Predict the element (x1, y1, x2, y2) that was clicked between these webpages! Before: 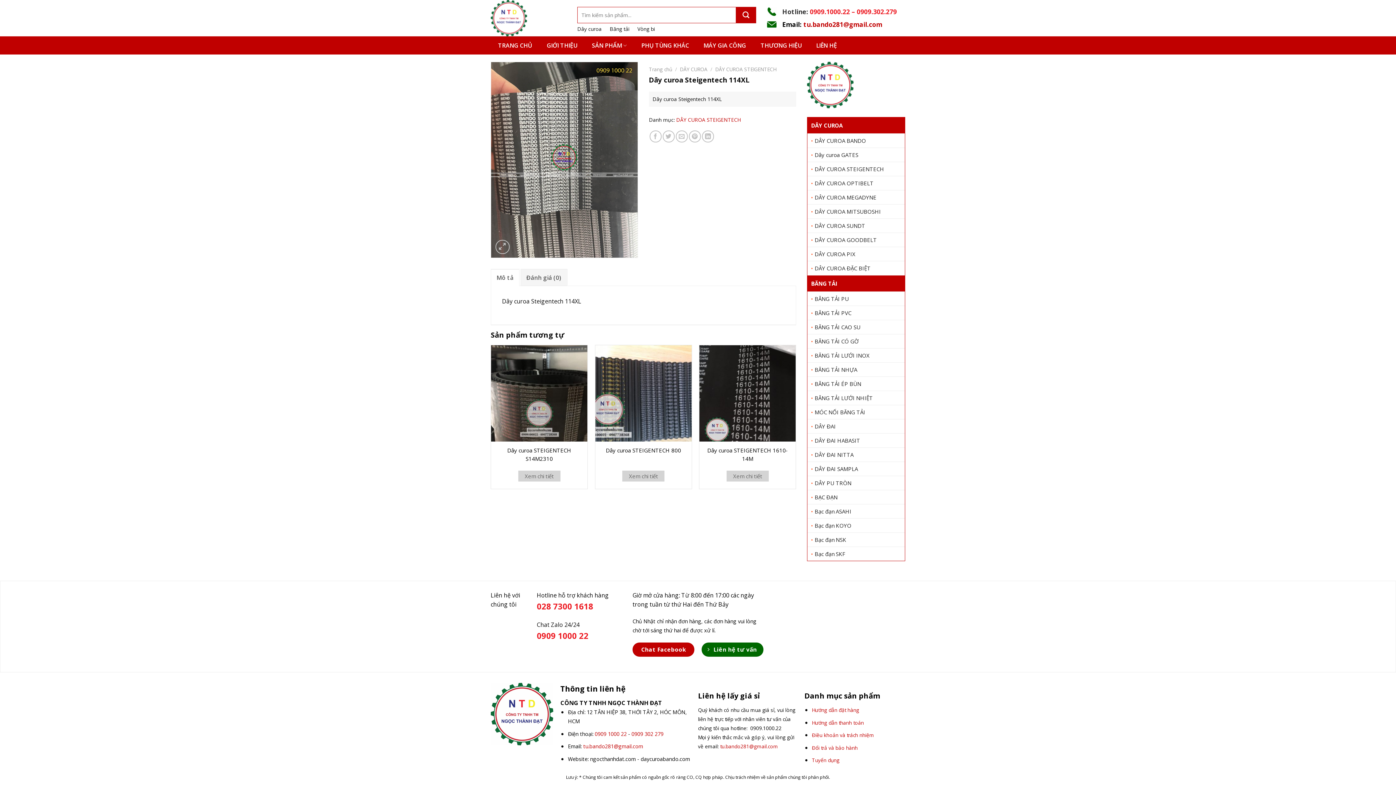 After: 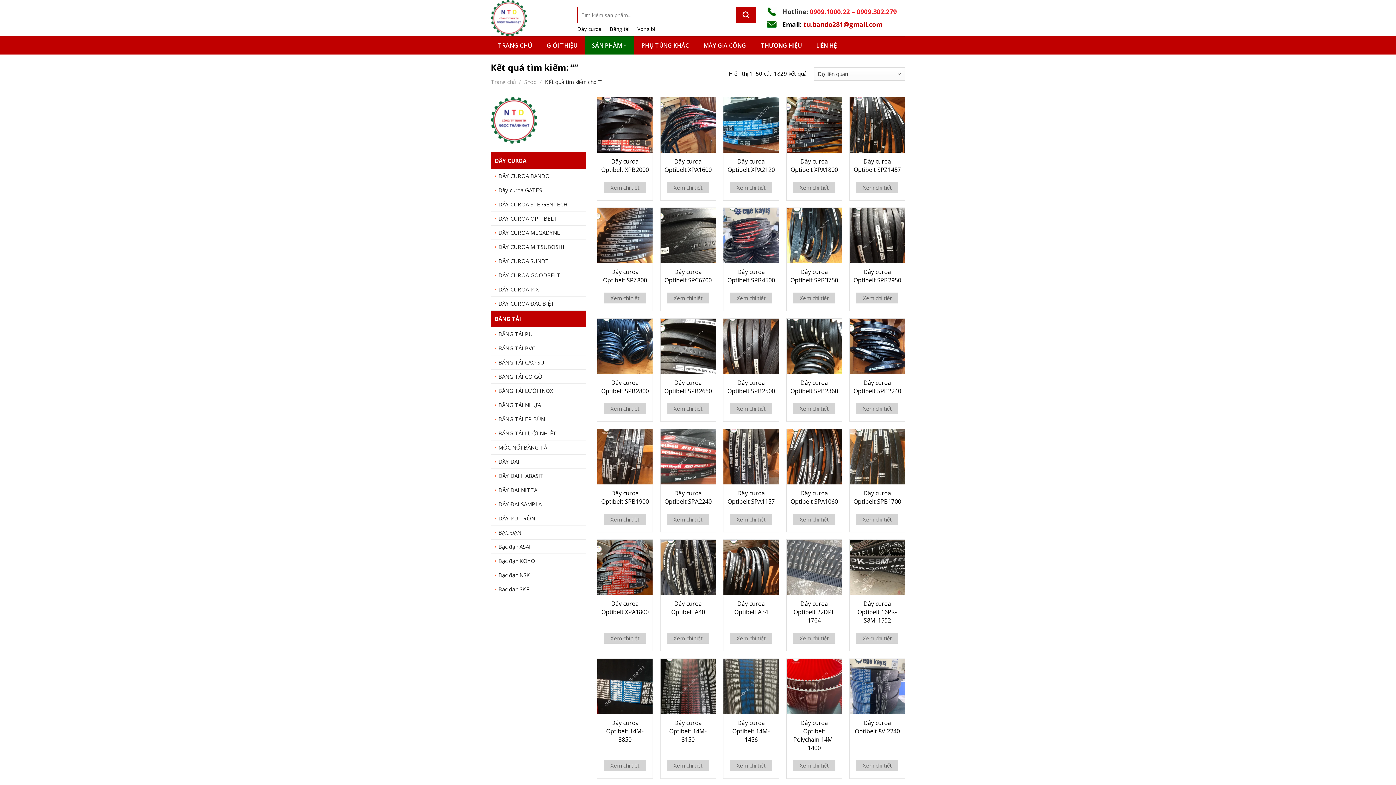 Action: bbox: (736, 6, 756, 23)